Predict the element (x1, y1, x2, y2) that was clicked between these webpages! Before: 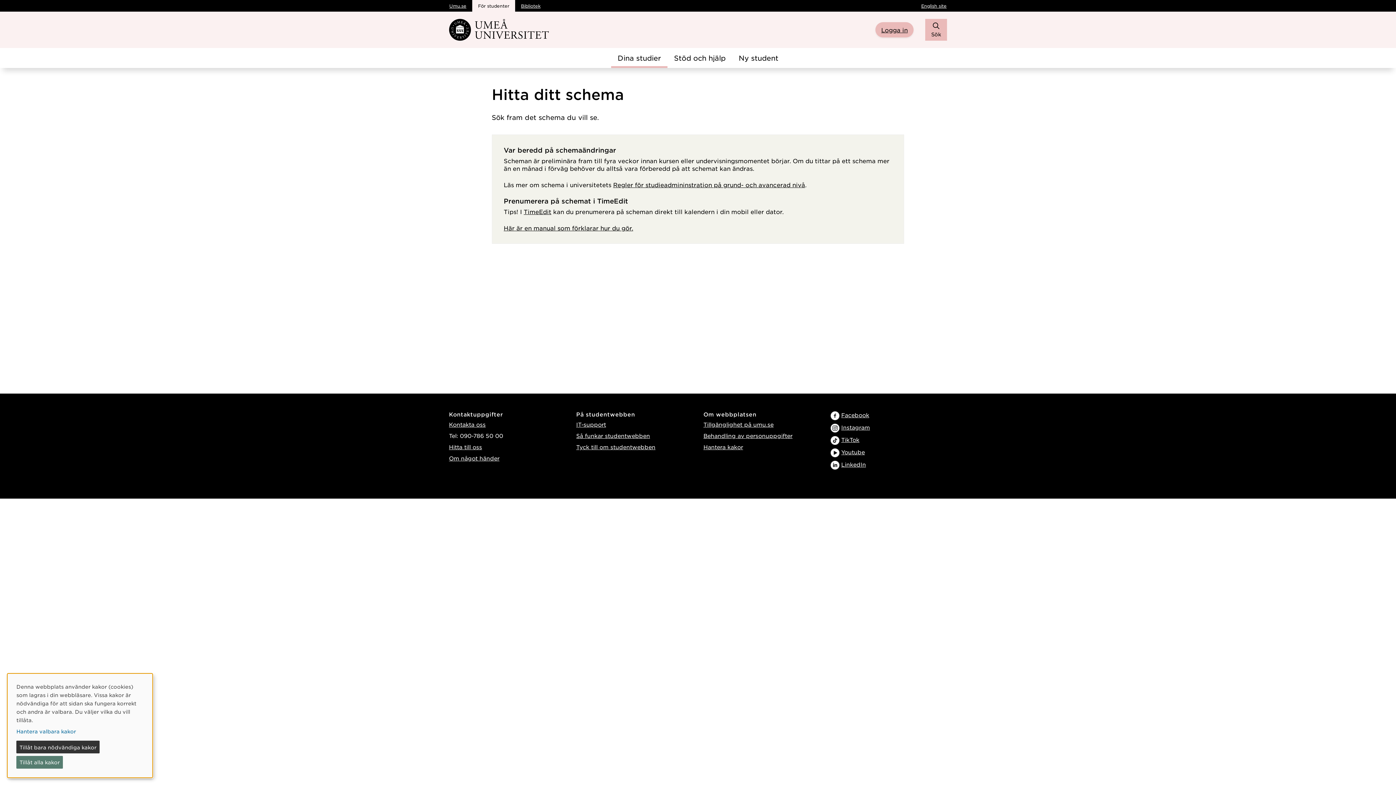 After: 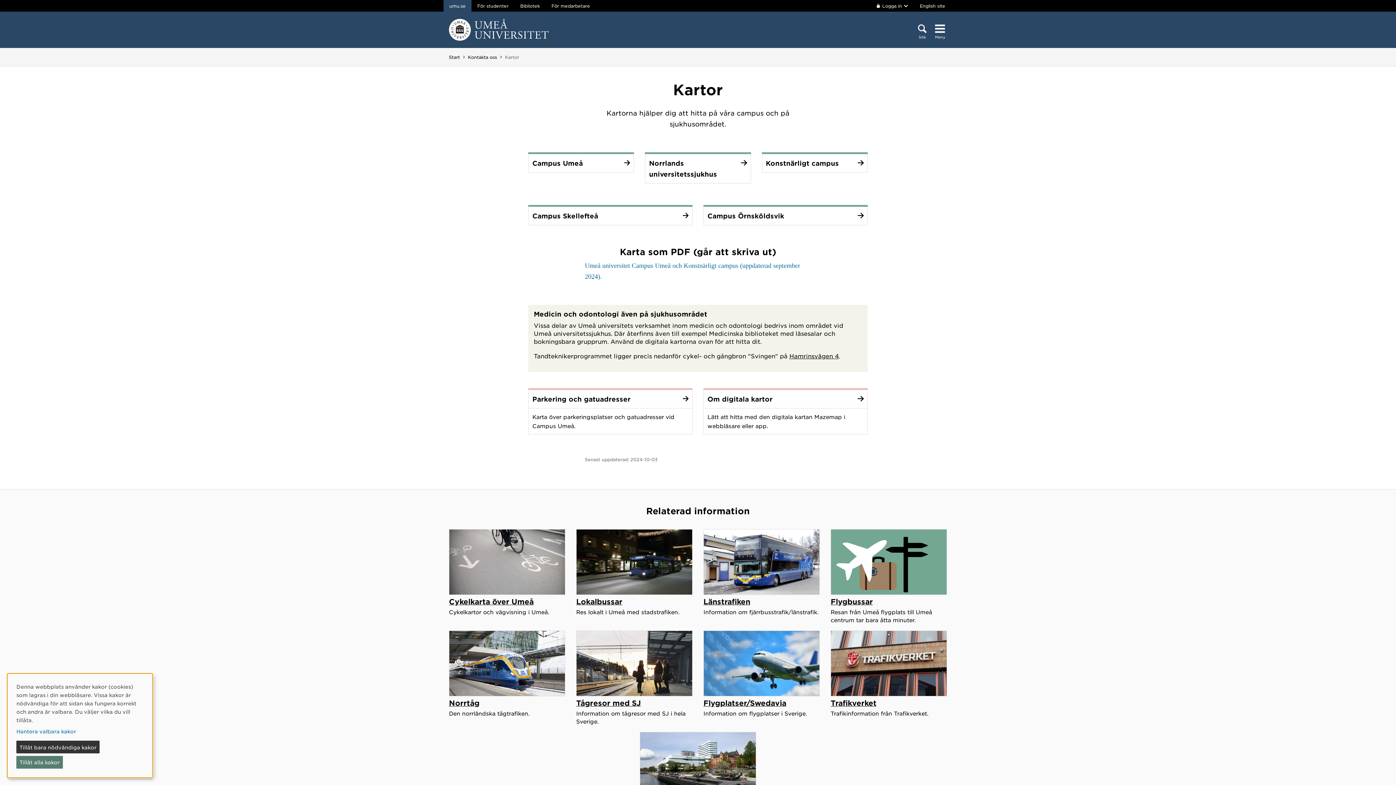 Action: label: Hitta till oss bbox: (449, 443, 482, 450)